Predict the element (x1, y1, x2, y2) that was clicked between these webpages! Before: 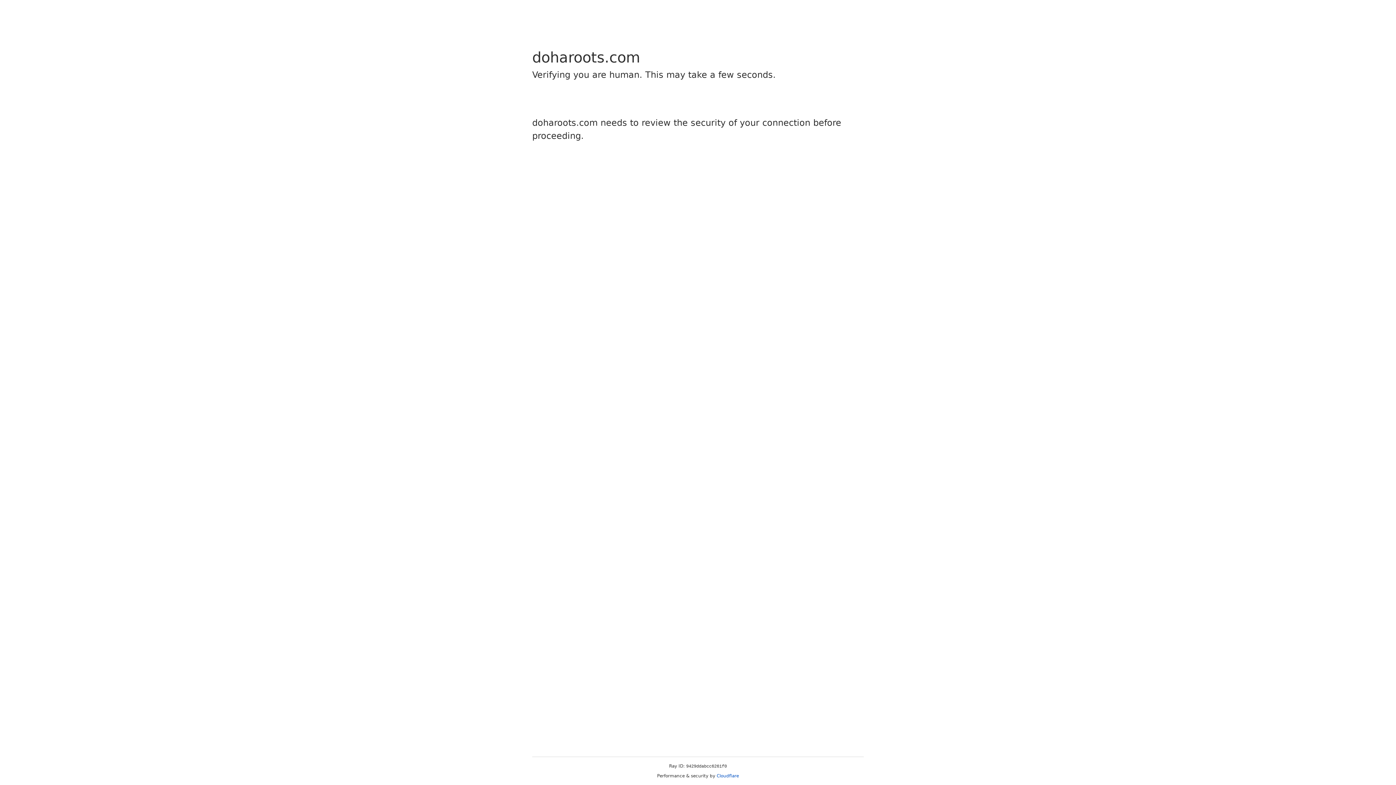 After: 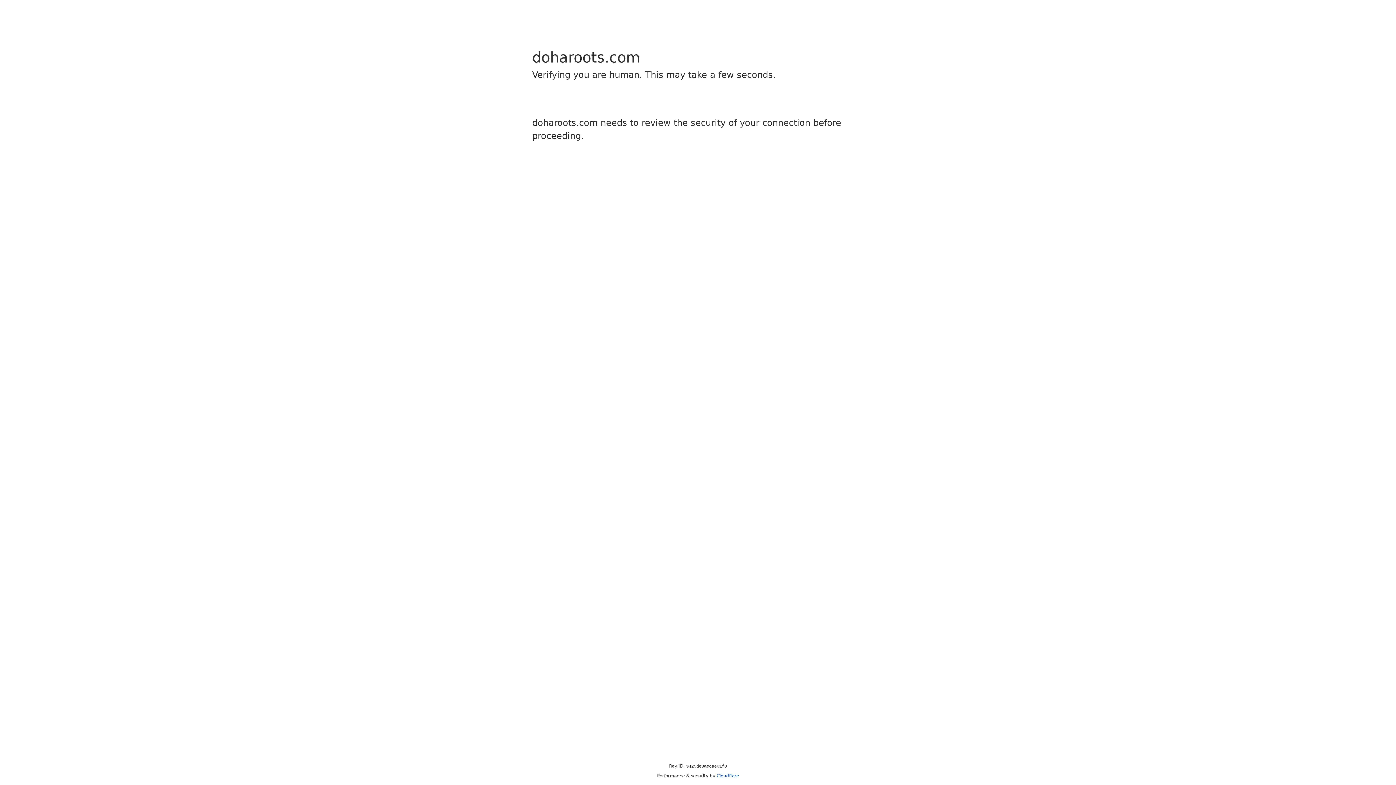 Action: label: Cloudflare bbox: (716, 773, 739, 778)